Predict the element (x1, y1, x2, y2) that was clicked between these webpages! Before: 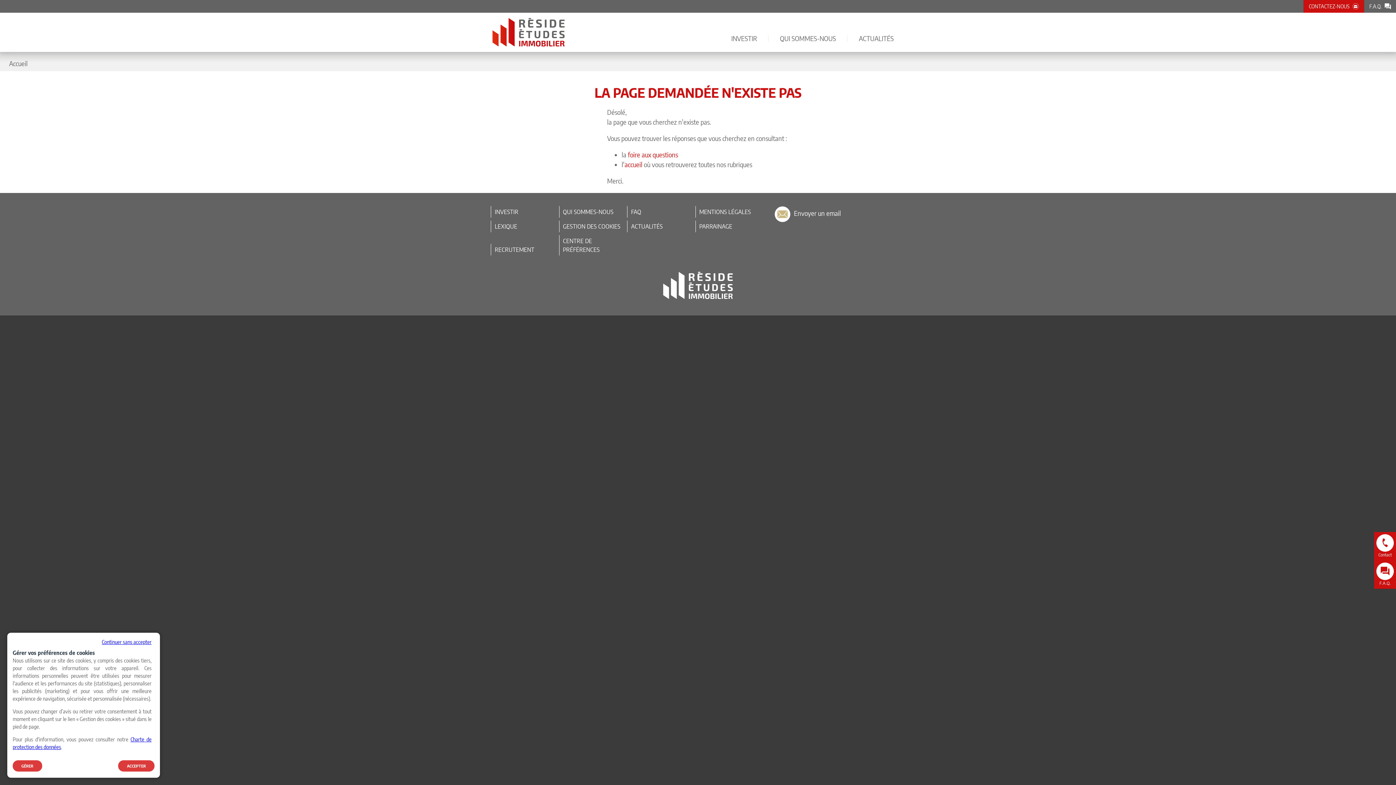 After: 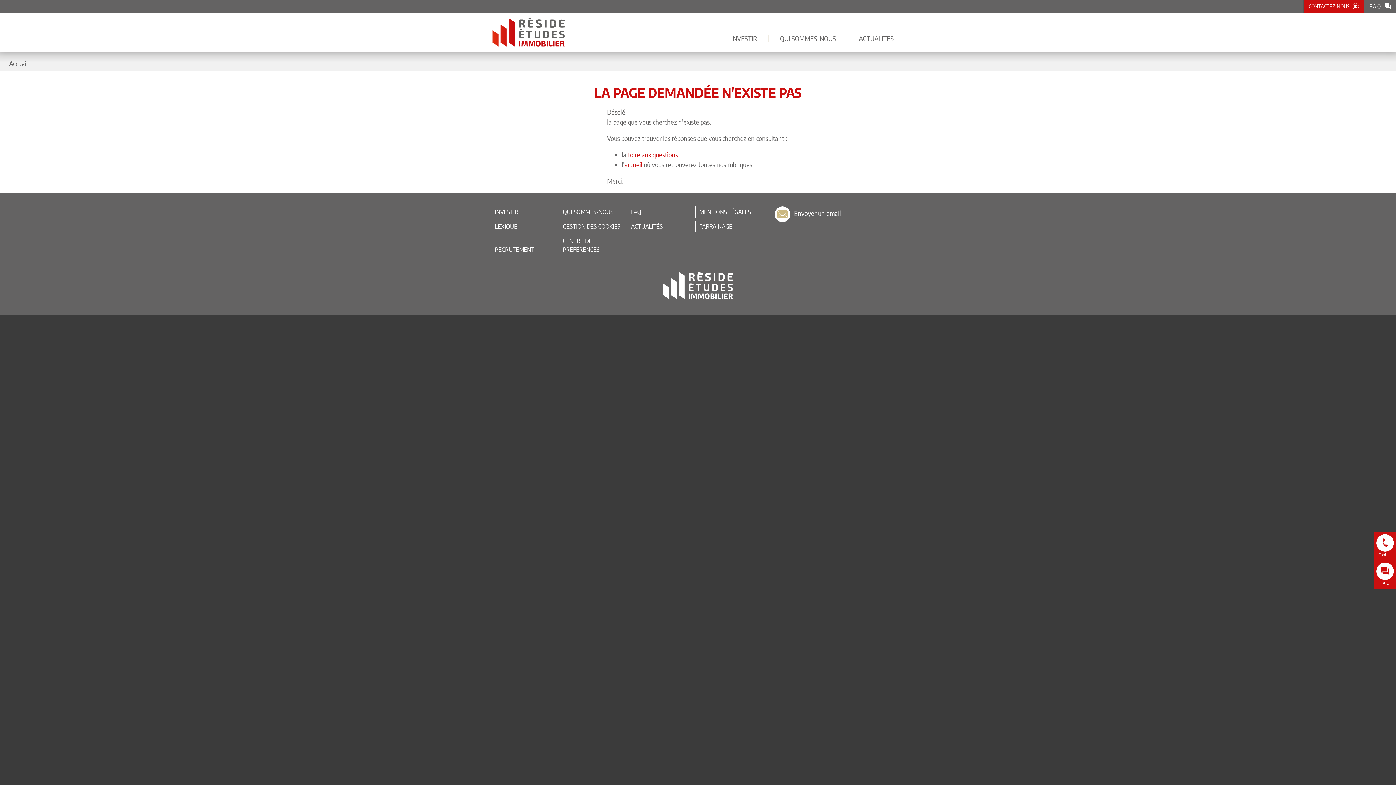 Action: bbox: (118, 760, 154, 771) label: ACCEPTER